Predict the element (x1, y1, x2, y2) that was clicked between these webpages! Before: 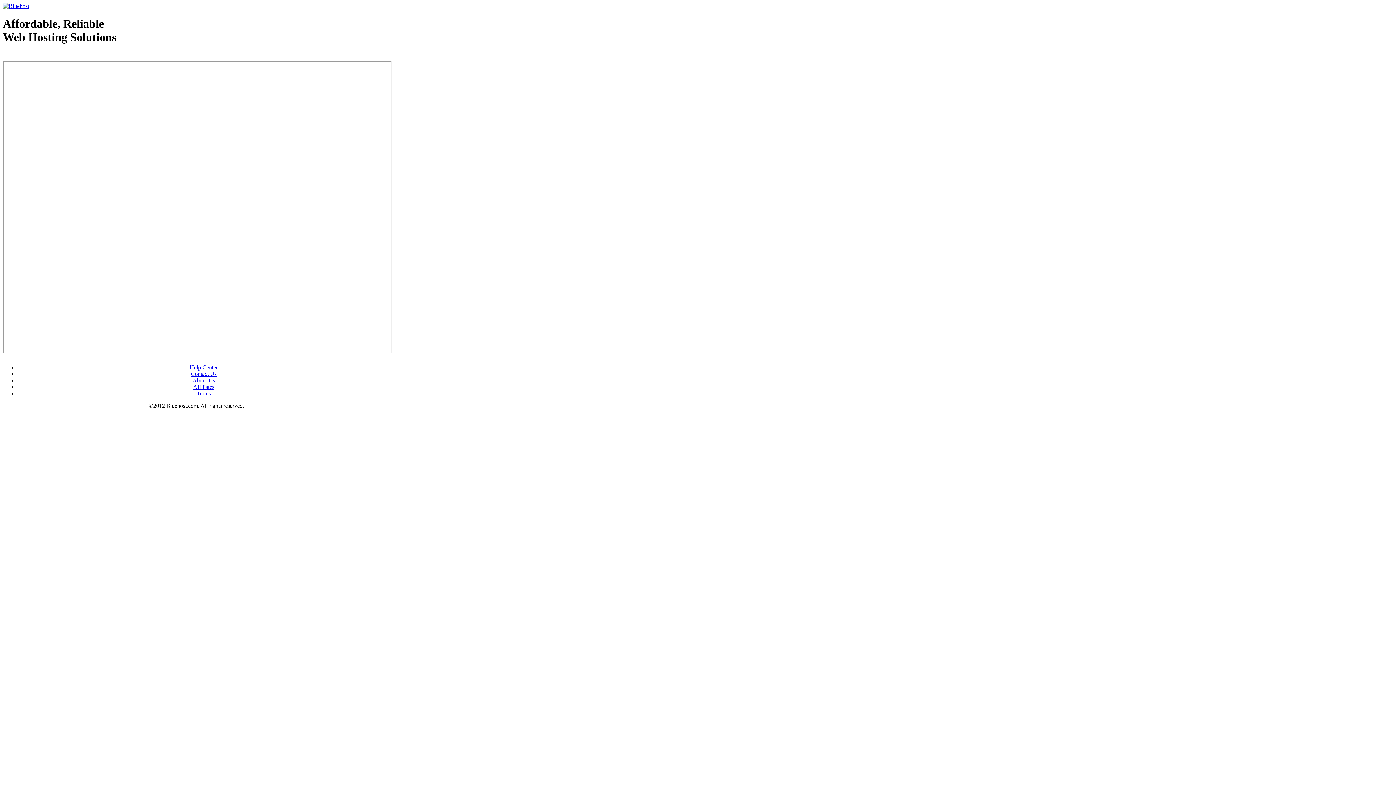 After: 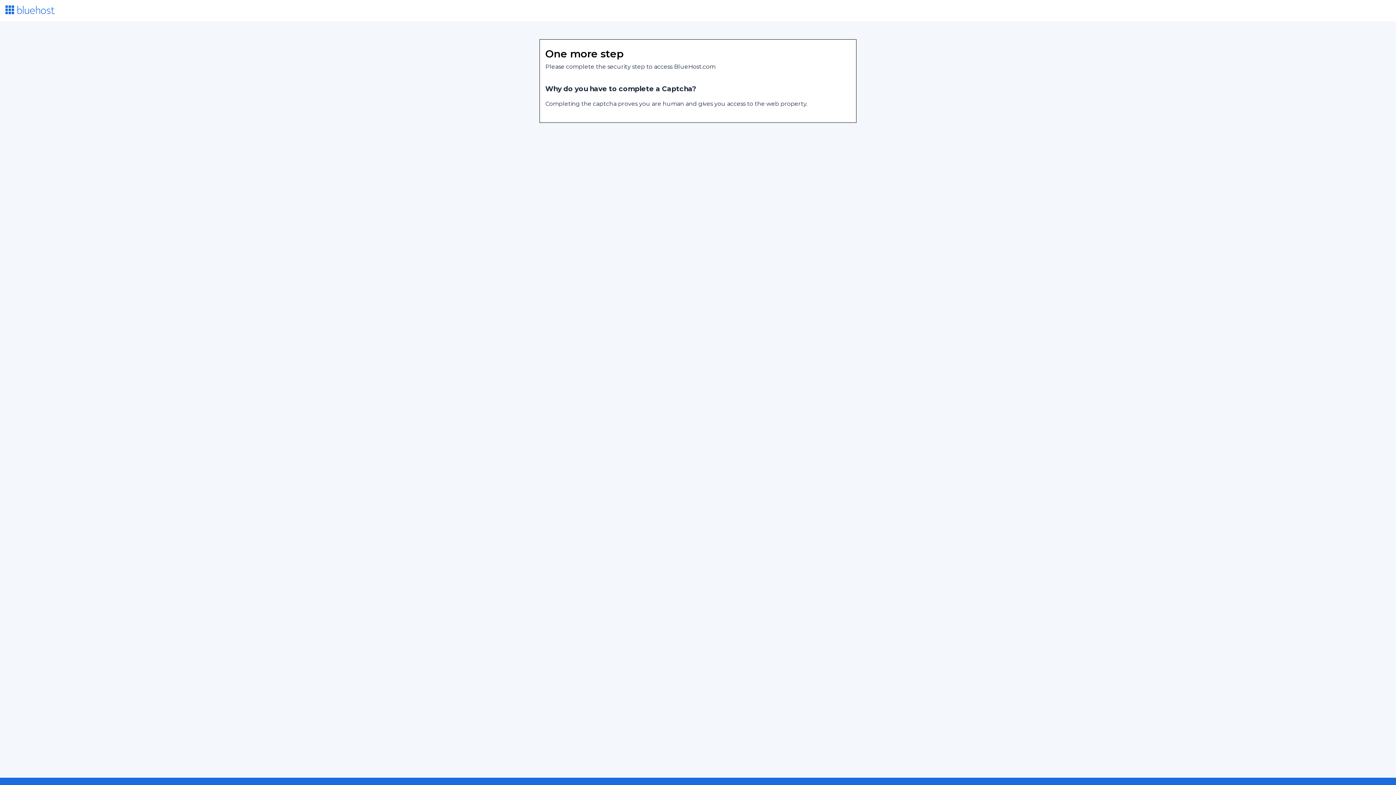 Action: bbox: (189, 364, 217, 370) label: Help Center